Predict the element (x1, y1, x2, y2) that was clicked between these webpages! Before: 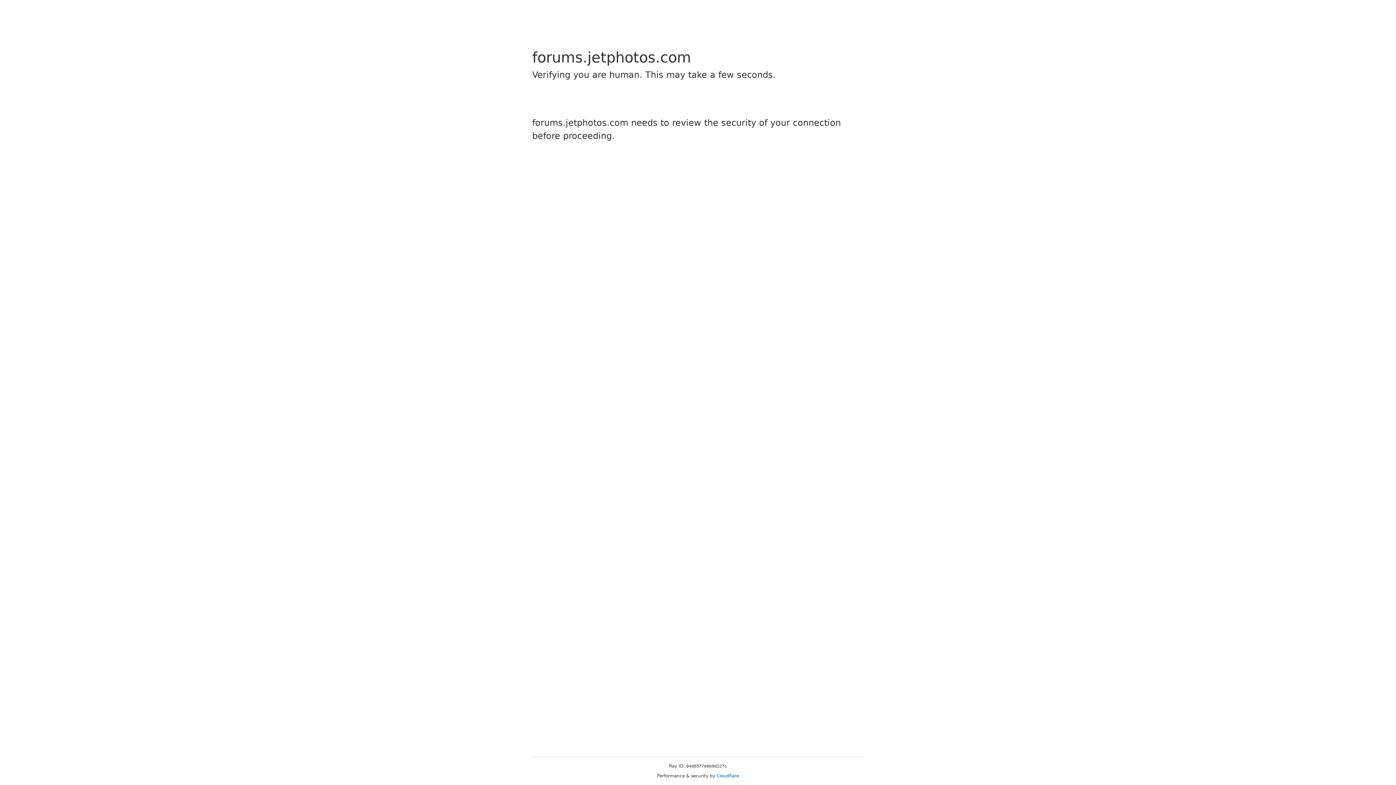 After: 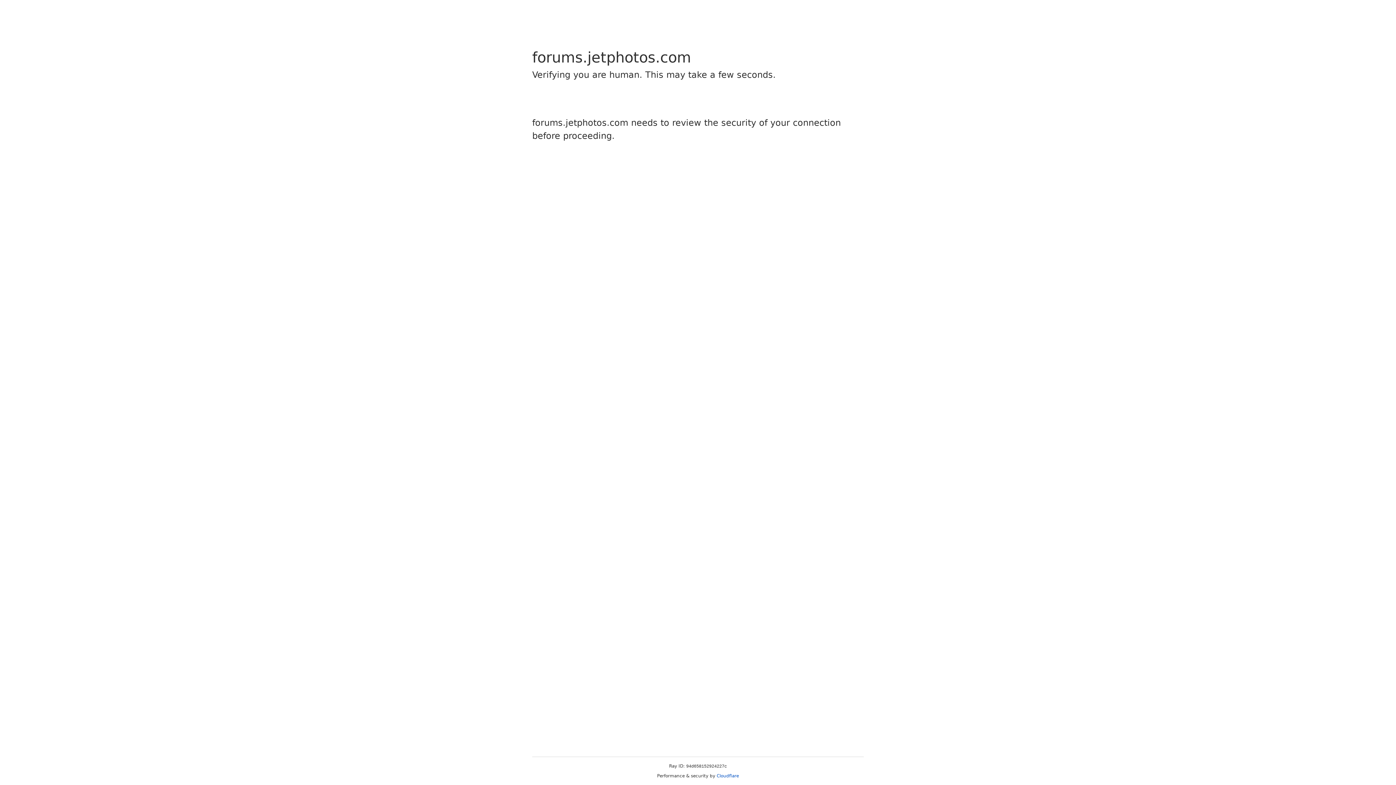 Action: label: Cloudflare bbox: (716, 773, 739, 778)